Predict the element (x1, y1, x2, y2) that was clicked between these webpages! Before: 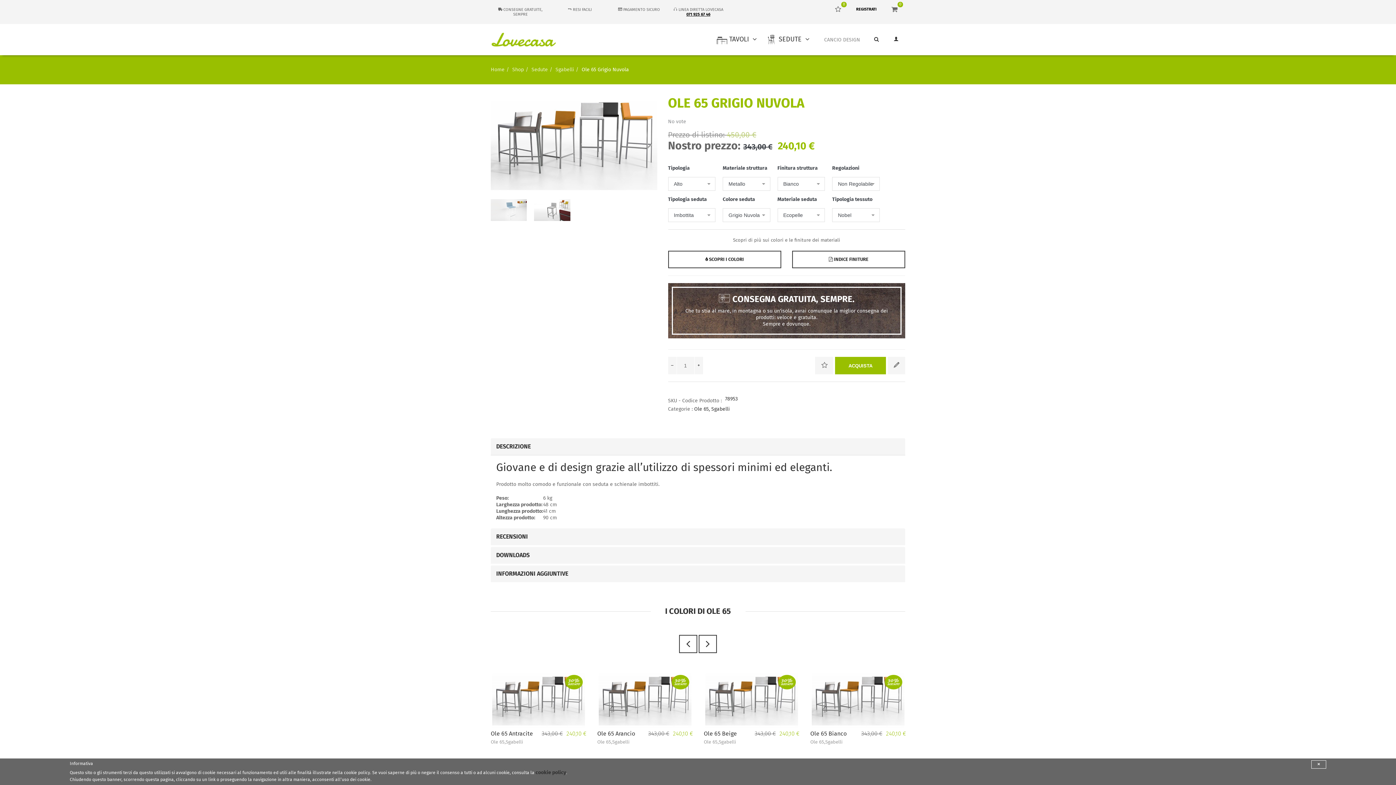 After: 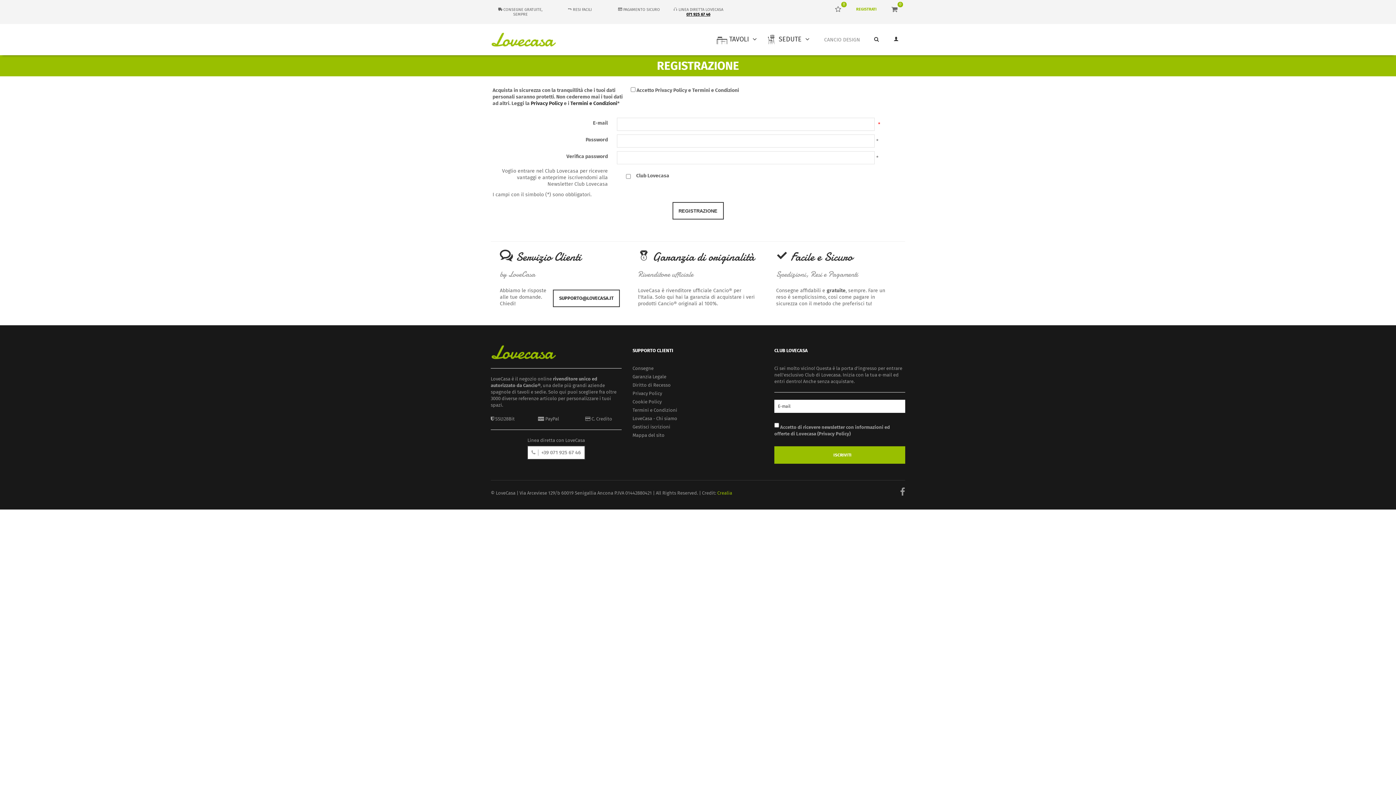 Action: label: REGISTRATI bbox: (849, 0, 884, 18)